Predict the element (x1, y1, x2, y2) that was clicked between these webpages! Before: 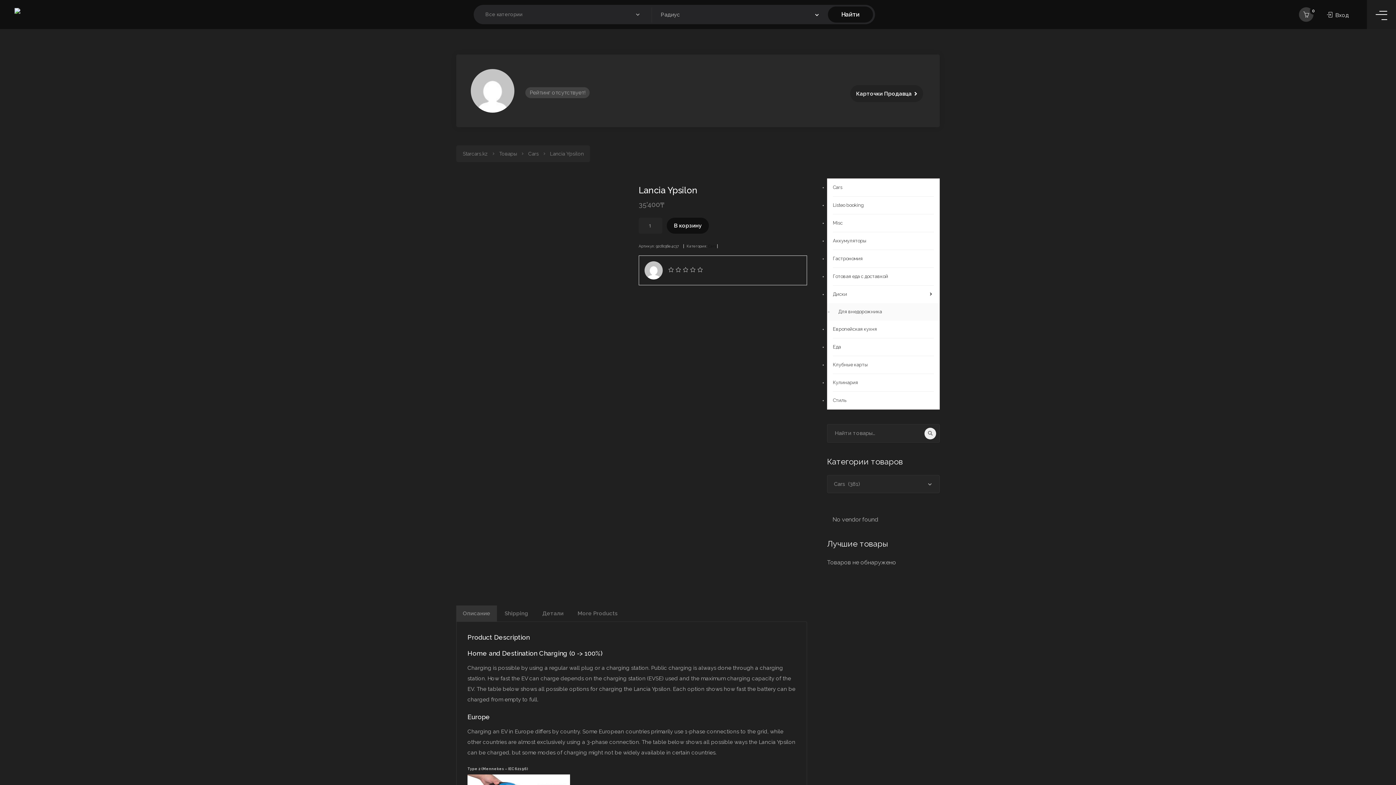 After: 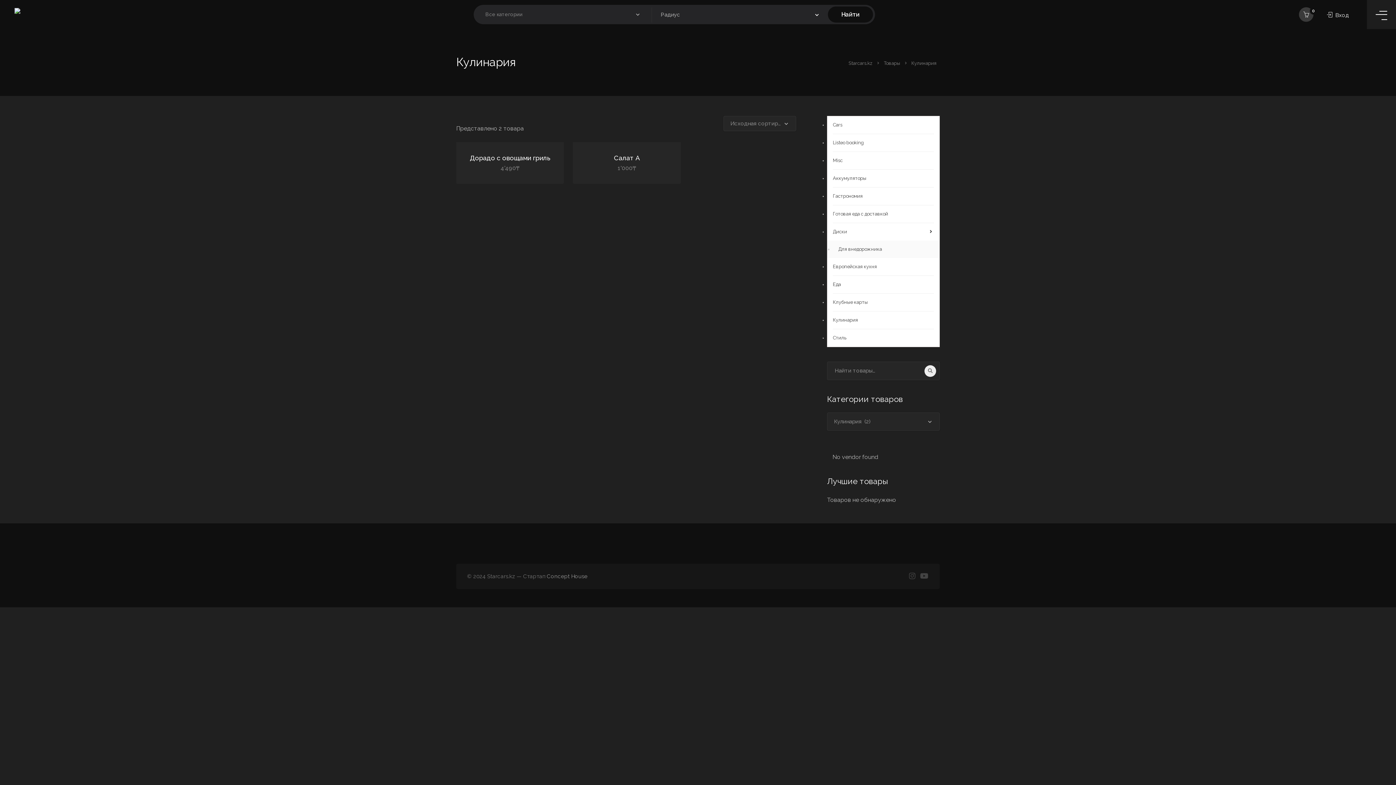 Action: label: Кулинария bbox: (833, 374, 934, 392)